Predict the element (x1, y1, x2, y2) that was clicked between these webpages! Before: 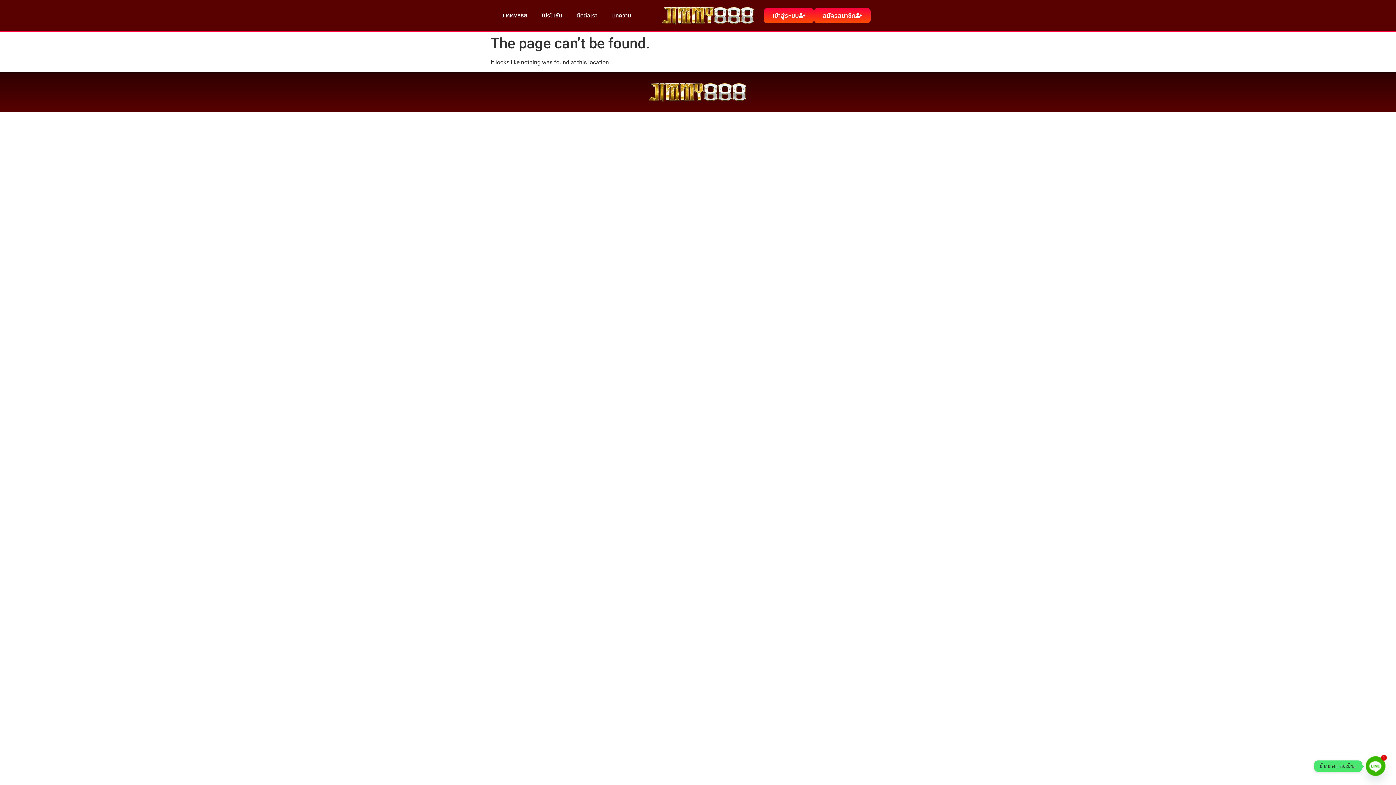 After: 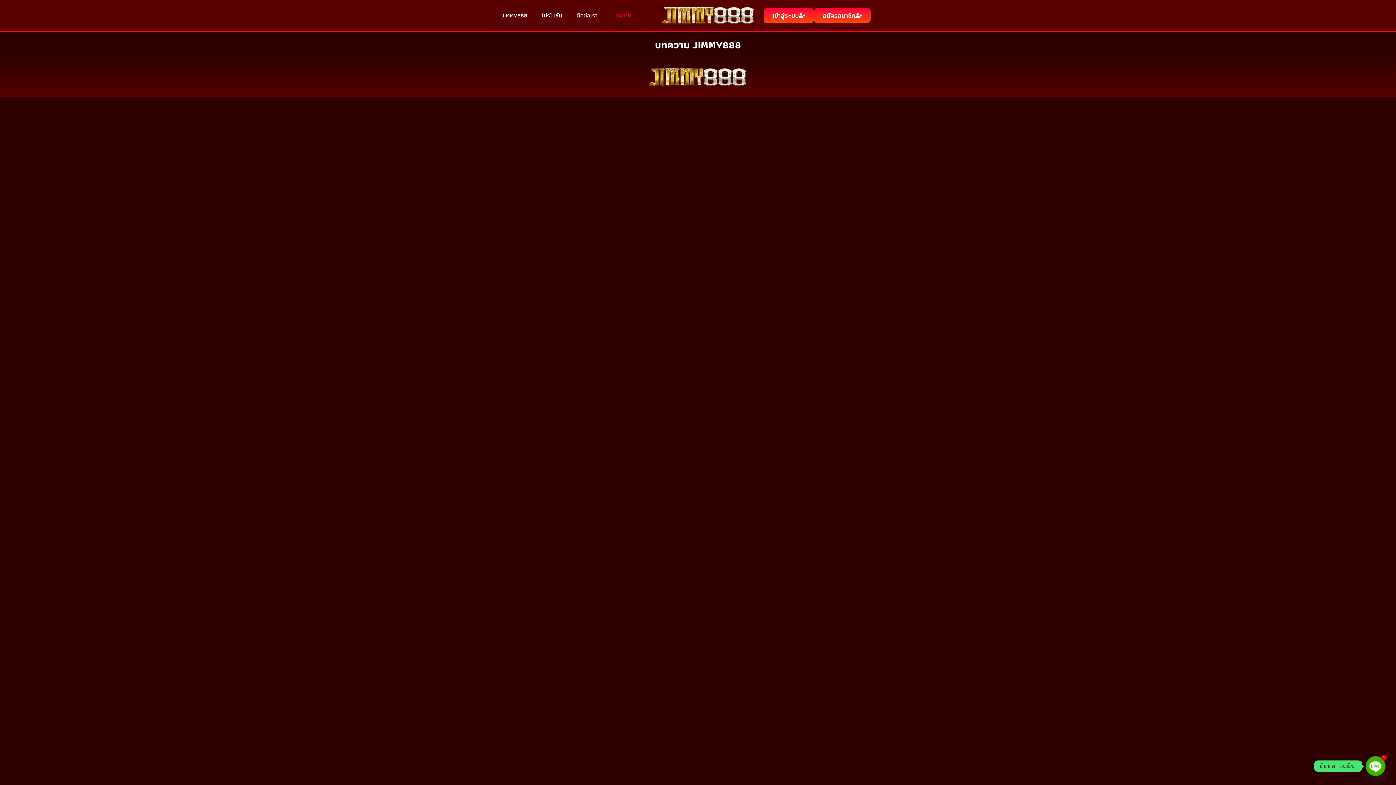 Action: bbox: (605, 7, 638, 24) label: บทความ